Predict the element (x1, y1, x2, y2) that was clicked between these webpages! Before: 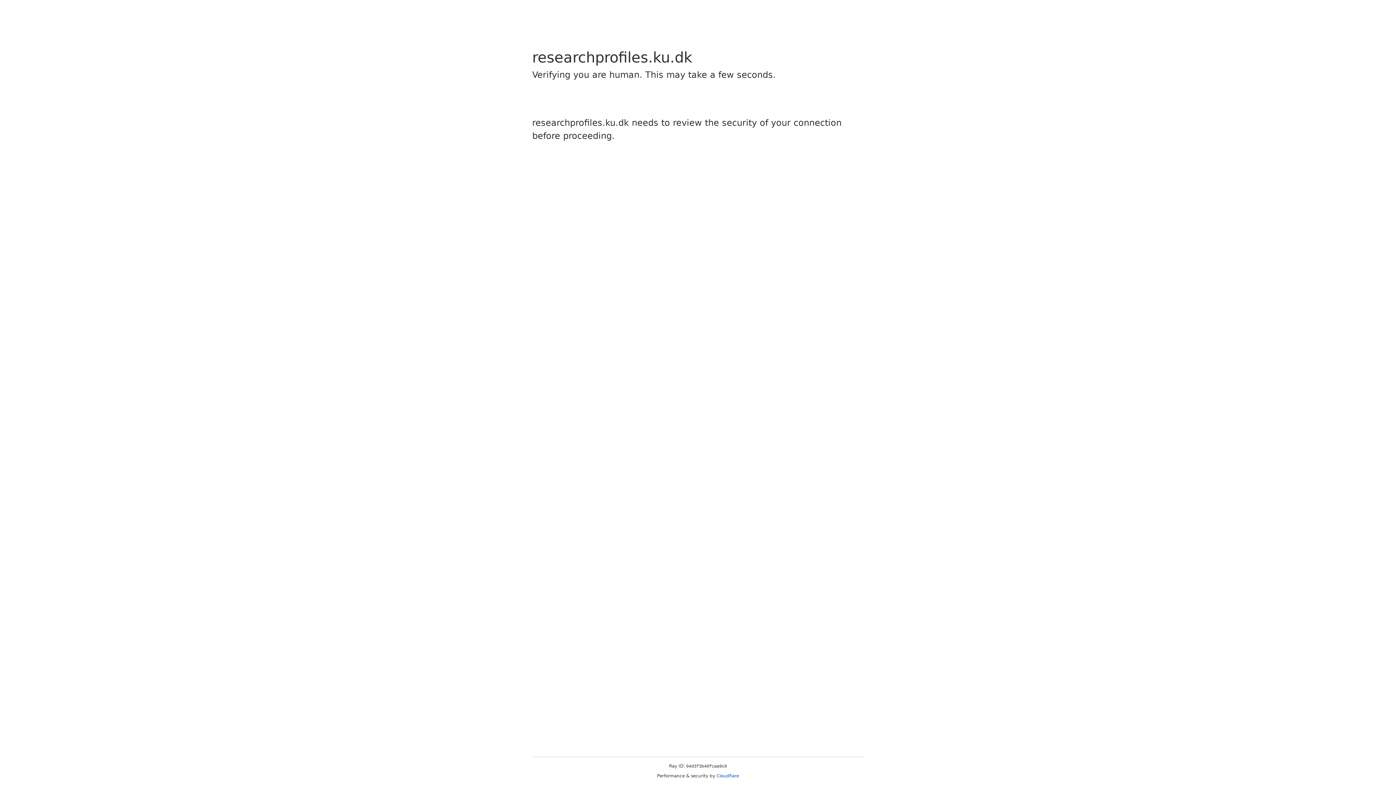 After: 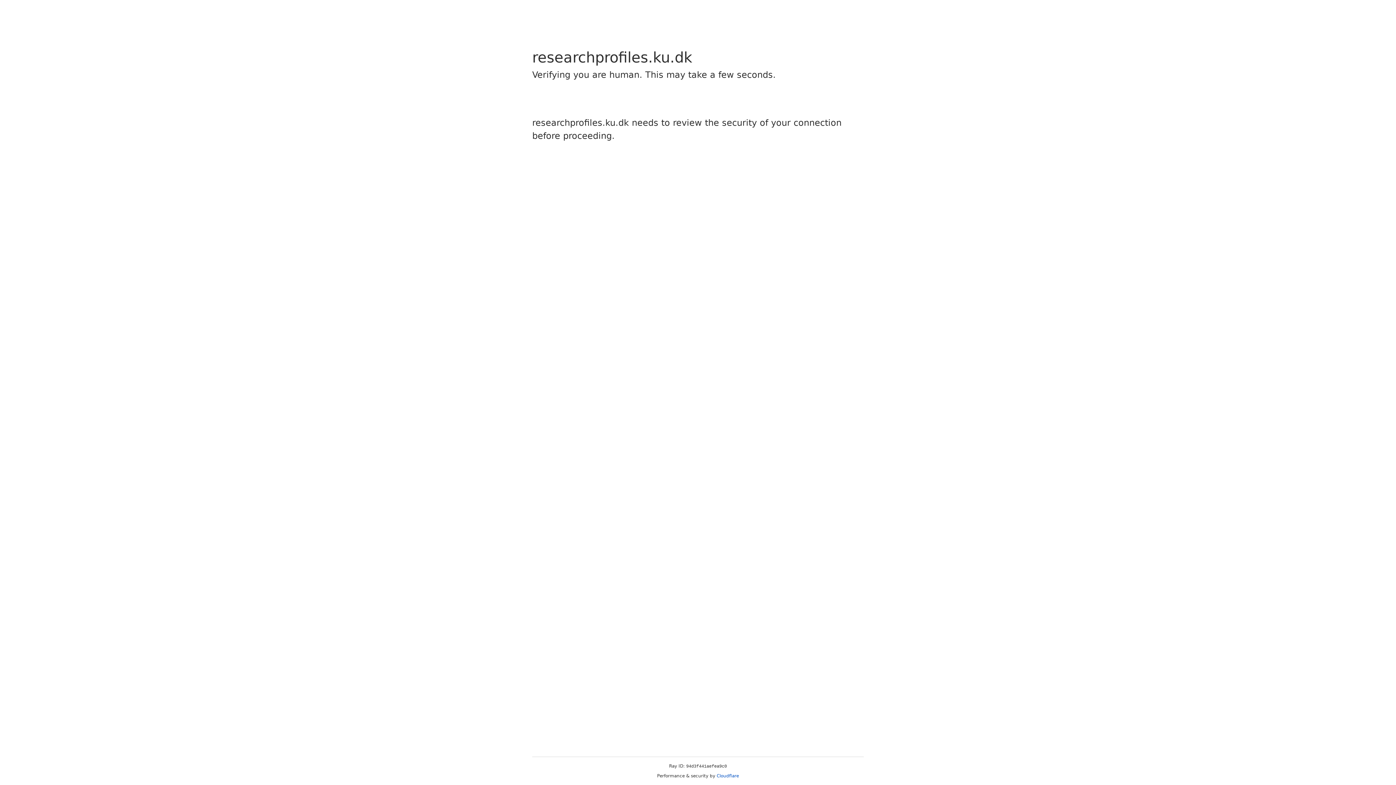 Action: label: Cloudflare bbox: (716, 773, 739, 778)